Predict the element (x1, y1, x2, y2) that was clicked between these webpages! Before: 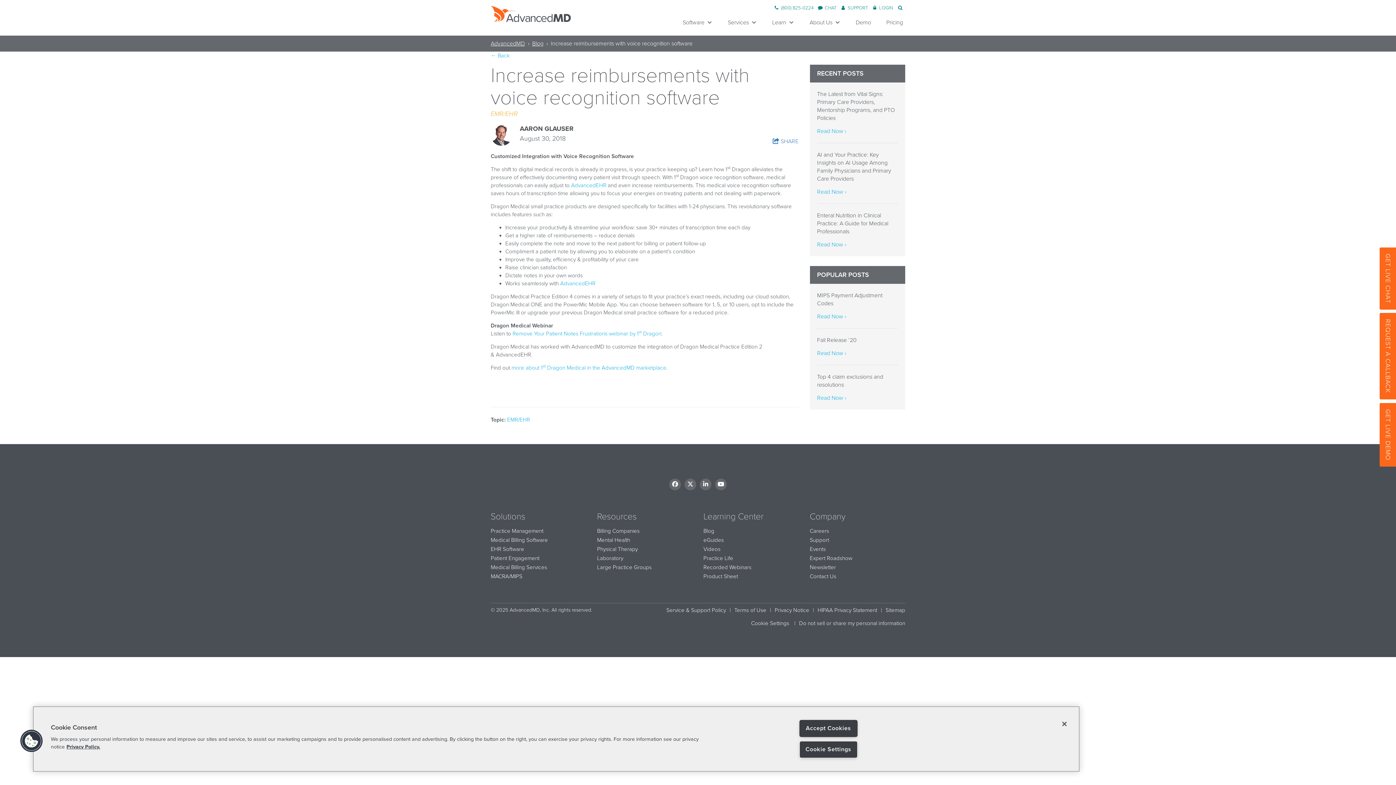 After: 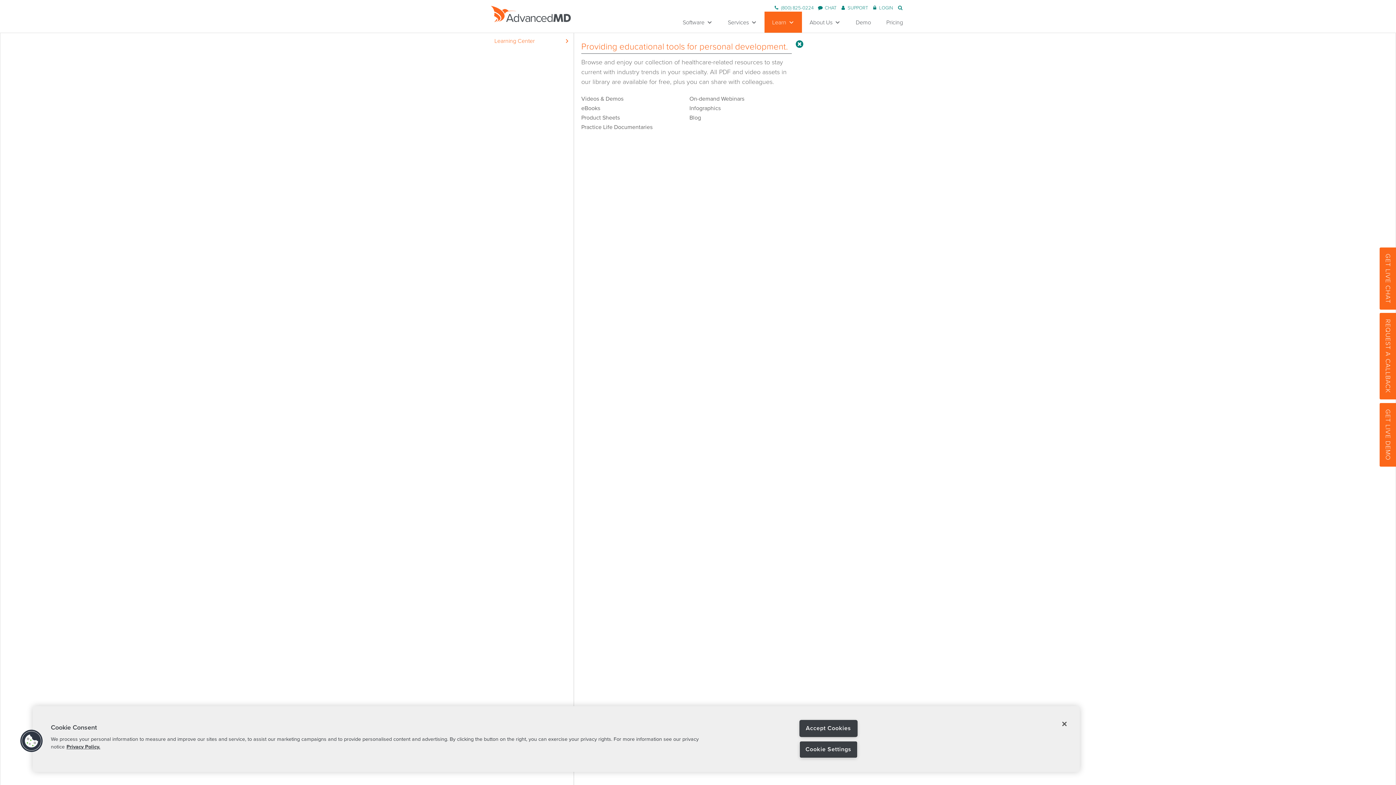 Action: label: Learn bbox: (764, 11, 802, 32)